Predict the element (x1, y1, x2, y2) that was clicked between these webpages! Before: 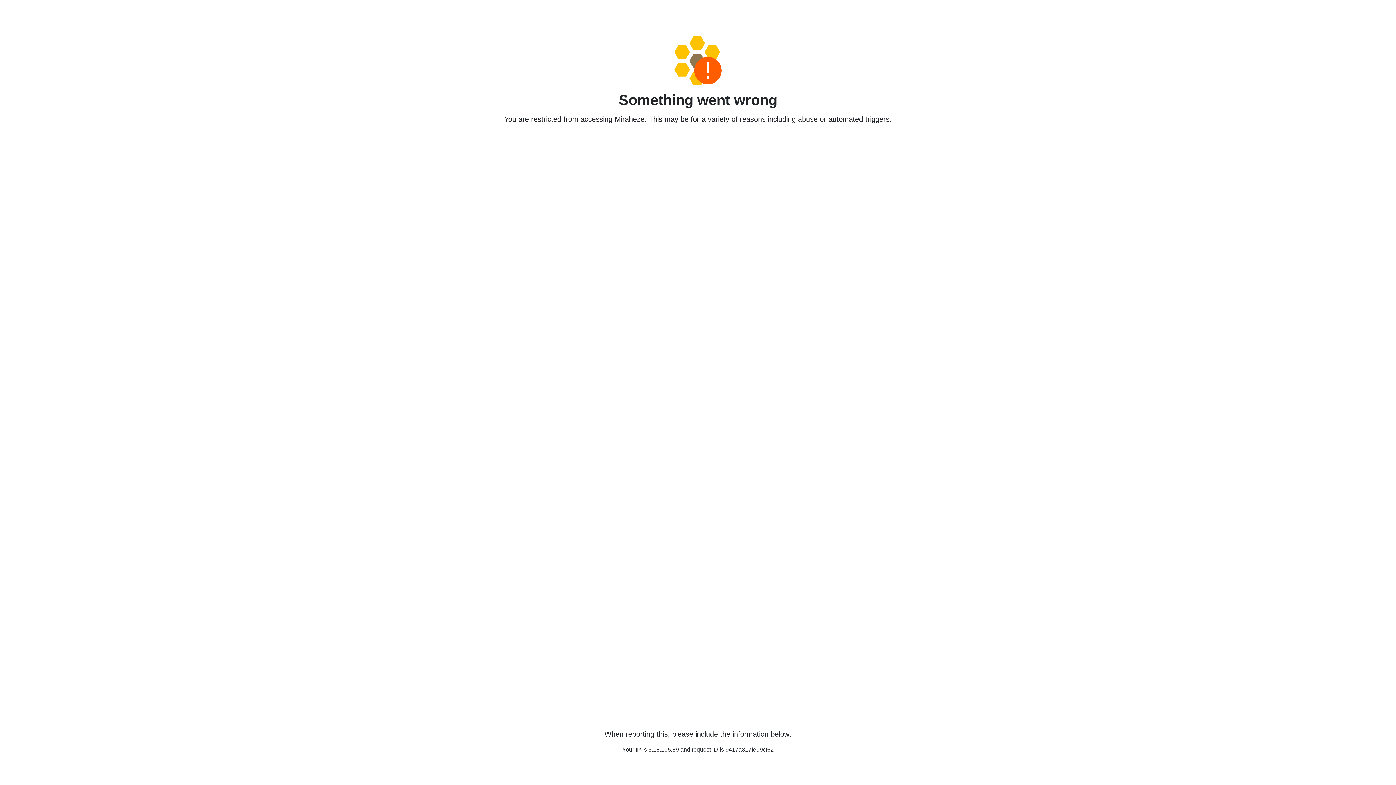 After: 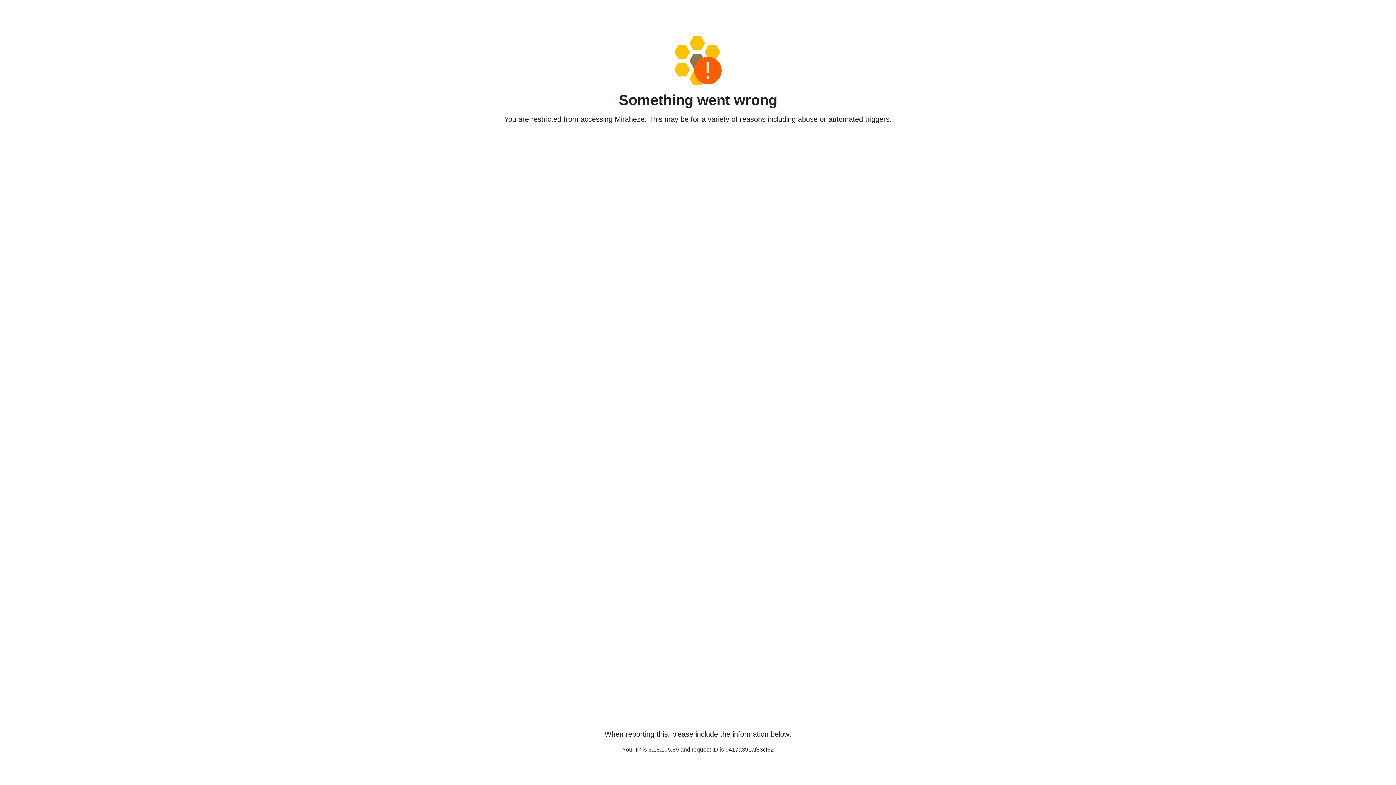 Action: bbox: (458, 36, 938, 85)